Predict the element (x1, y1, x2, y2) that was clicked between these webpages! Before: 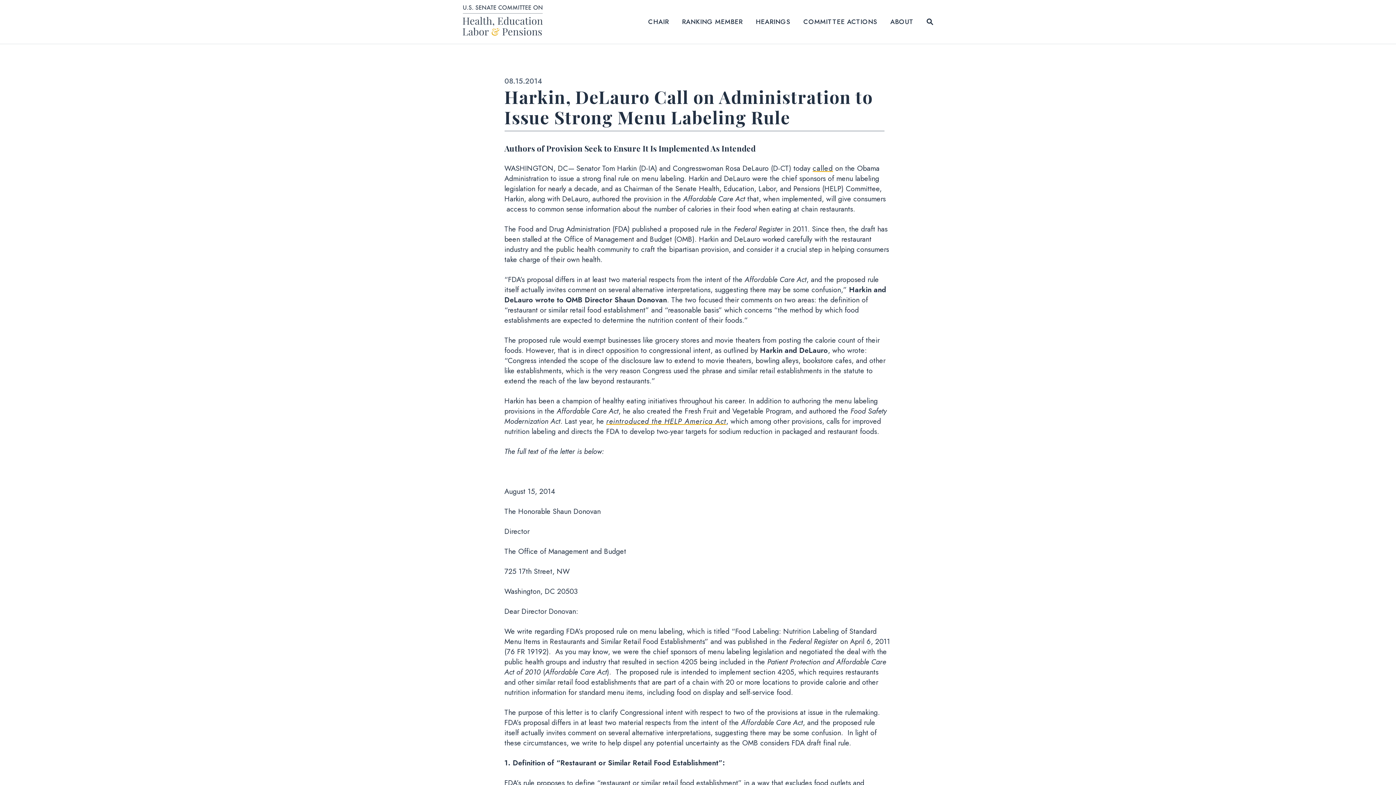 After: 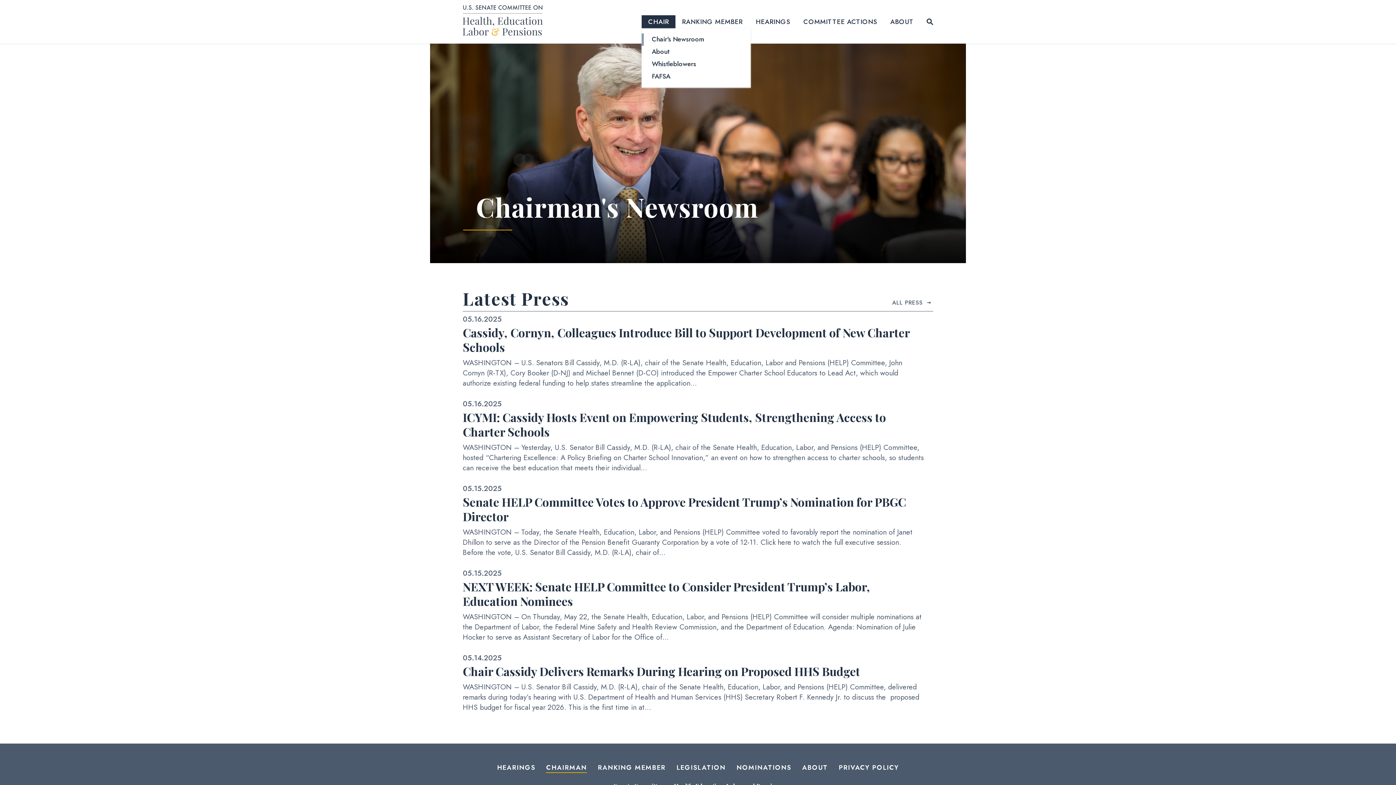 Action: label: CHAIR bbox: (641, 15, 675, 28)